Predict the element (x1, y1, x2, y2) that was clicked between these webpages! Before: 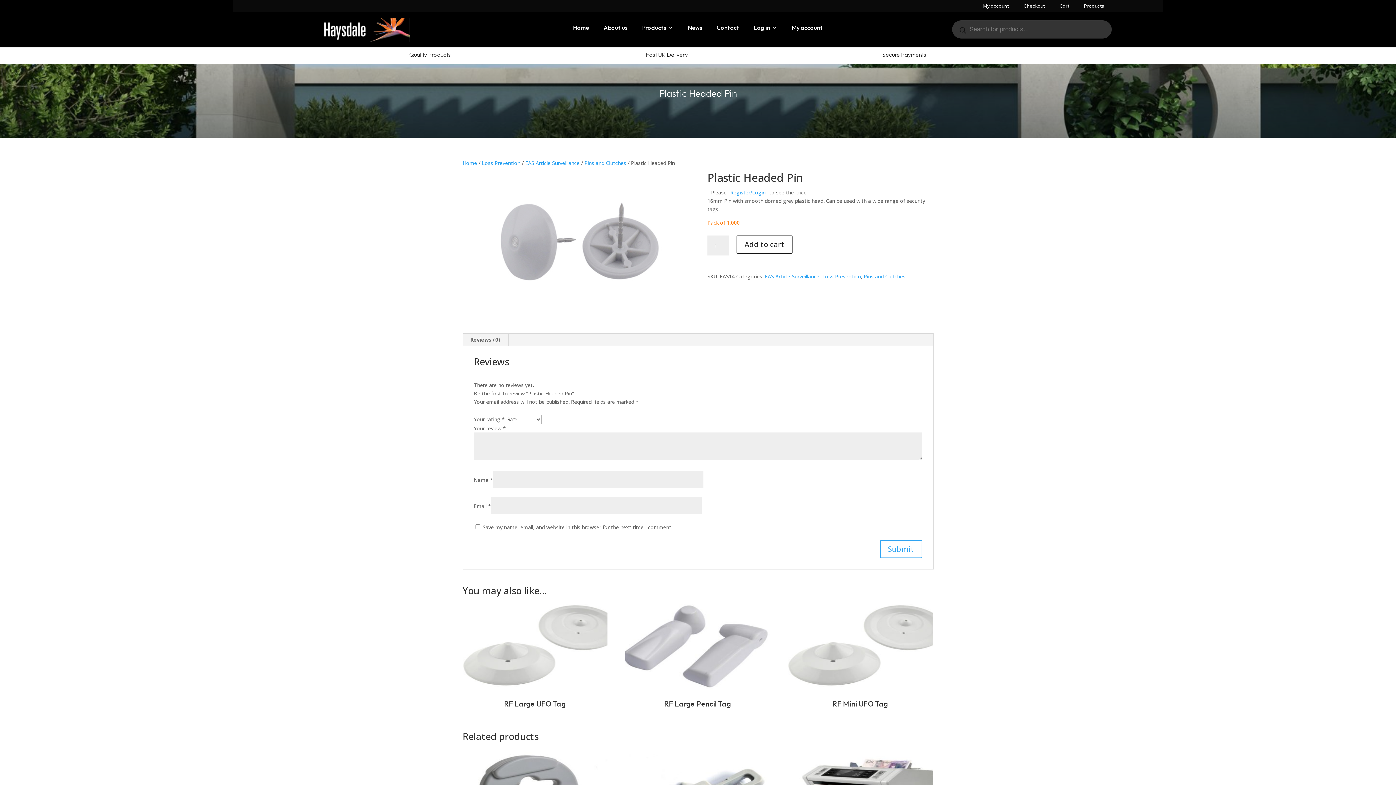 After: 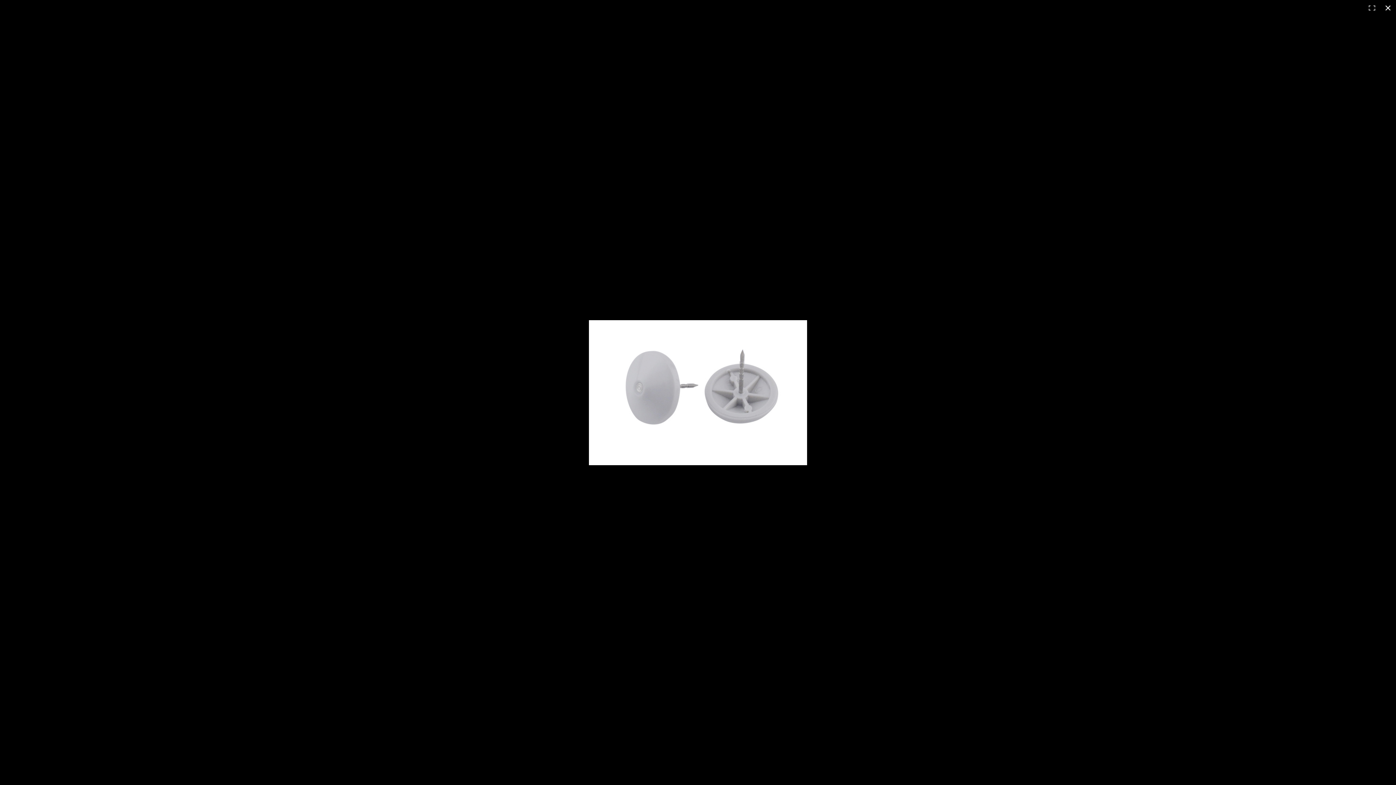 Action: bbox: (462, 172, 688, 322)